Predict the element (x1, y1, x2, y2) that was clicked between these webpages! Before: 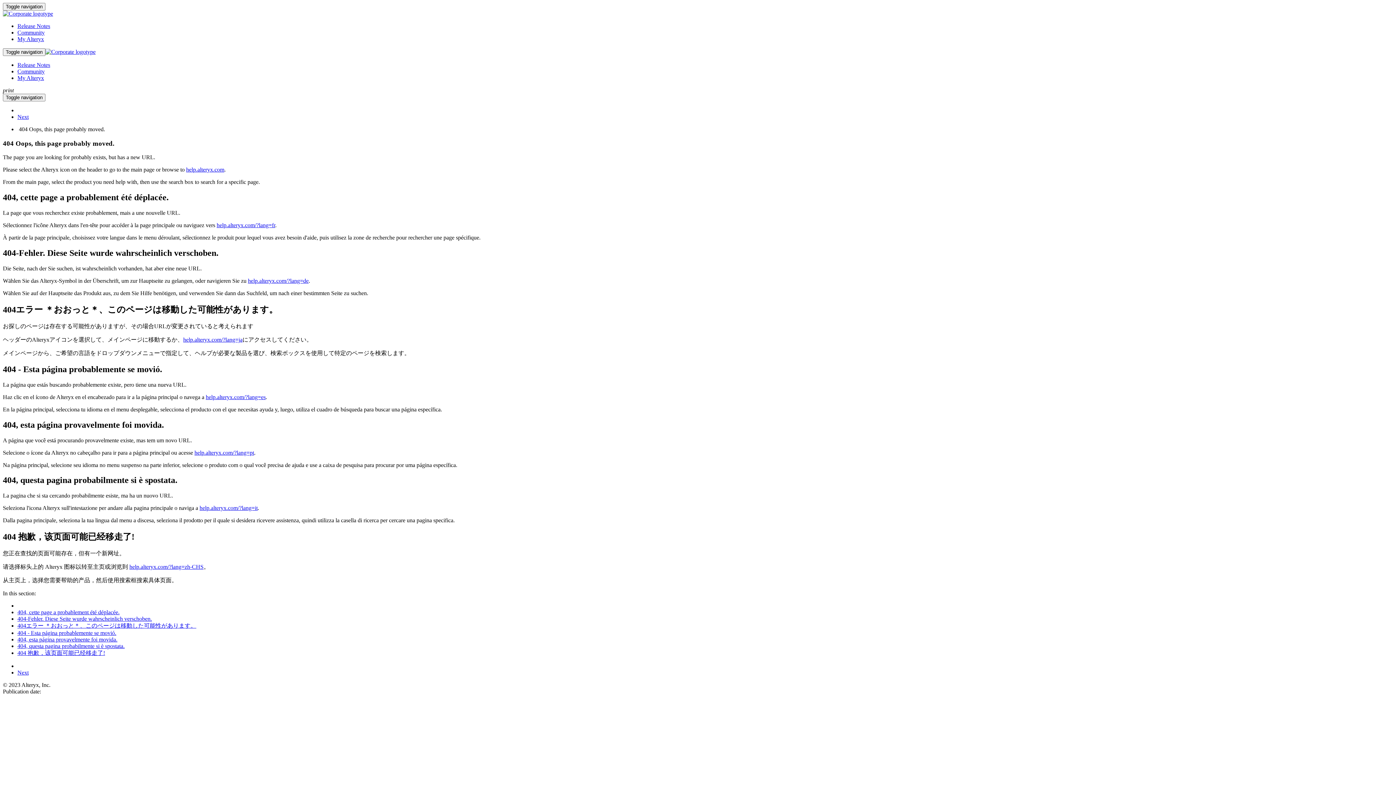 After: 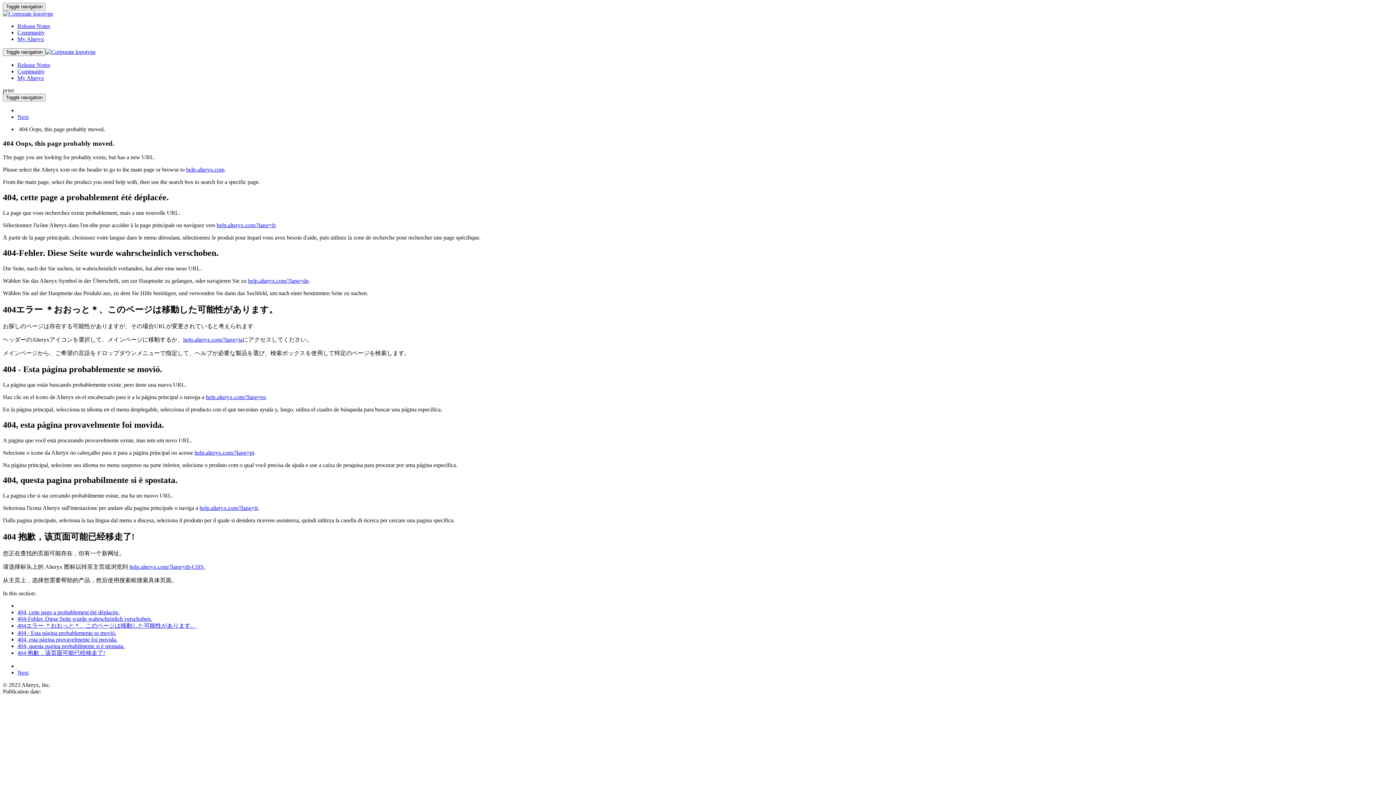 Action: label: Release Notes bbox: (17, 22, 50, 29)